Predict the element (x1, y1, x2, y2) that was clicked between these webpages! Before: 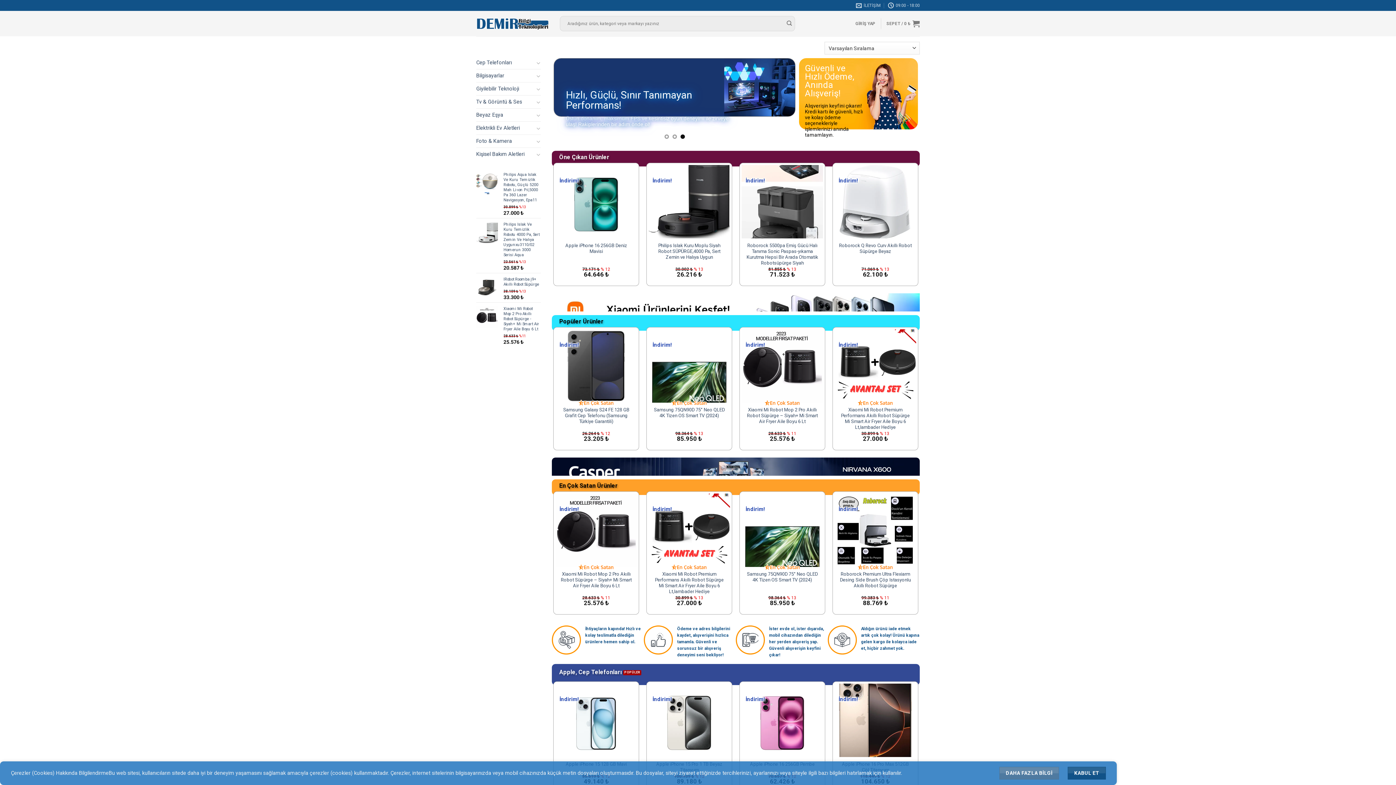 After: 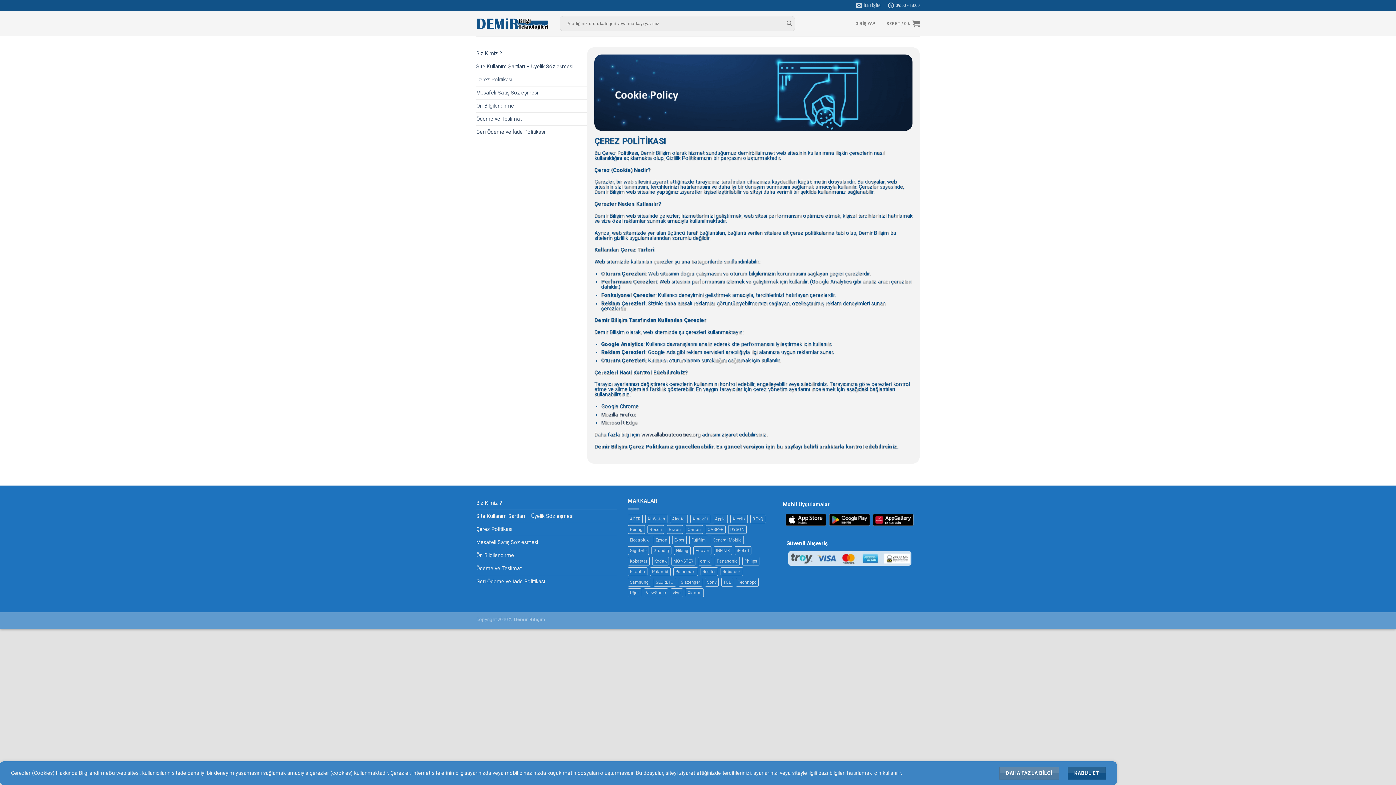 Action: bbox: (999, 767, 1059, 780) label: DAHA FAZLA BİLGİ